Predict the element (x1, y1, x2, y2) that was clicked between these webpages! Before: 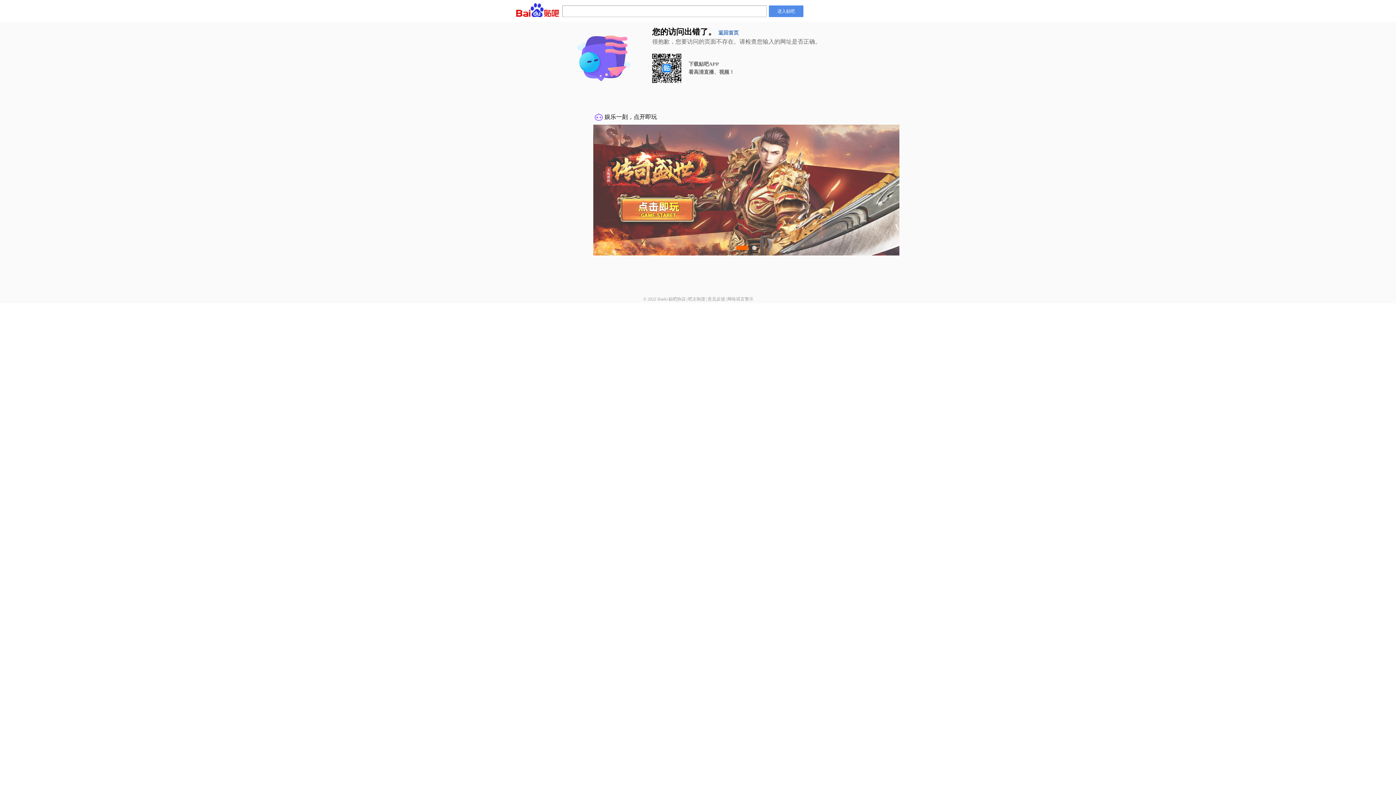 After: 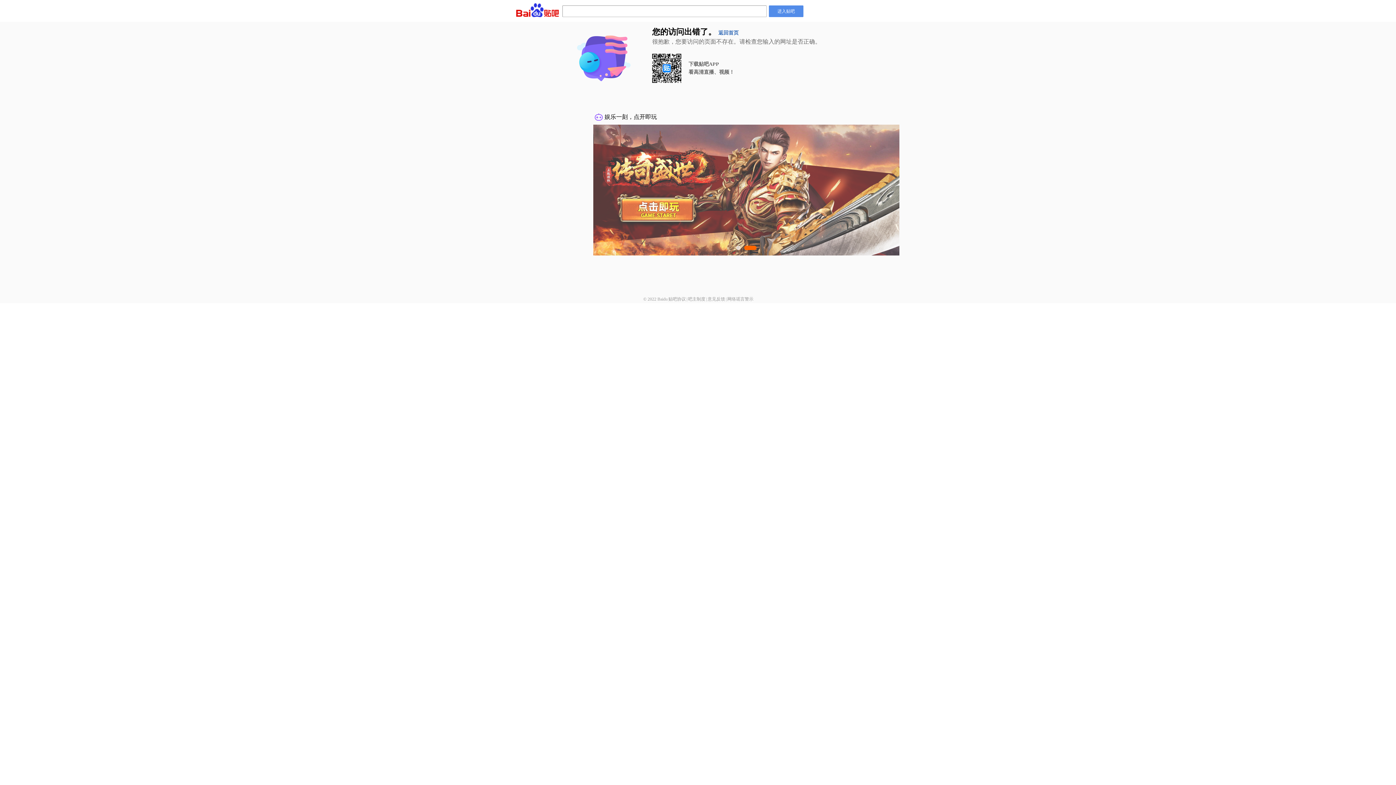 Action: bbox: (727, 296, 753, 301) label: 网络谣言警示